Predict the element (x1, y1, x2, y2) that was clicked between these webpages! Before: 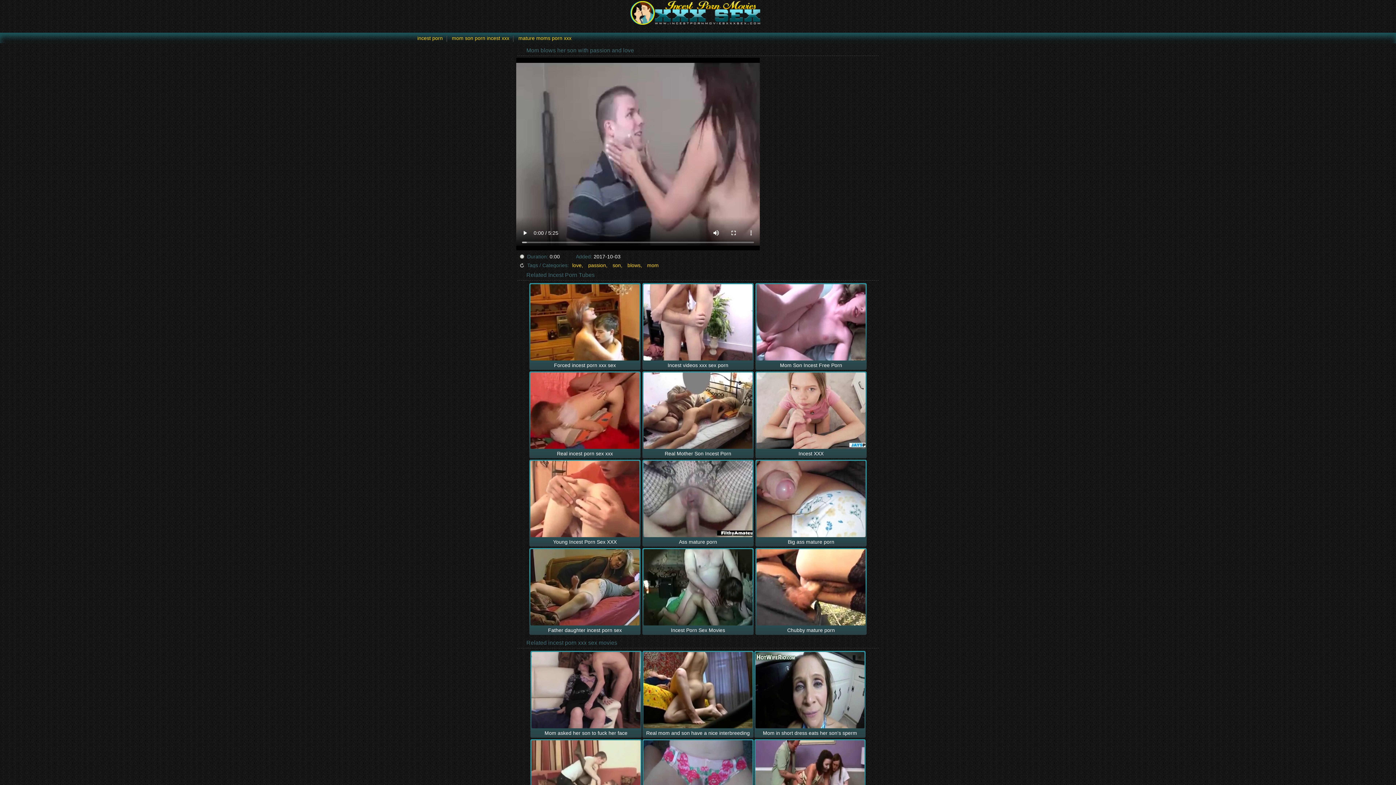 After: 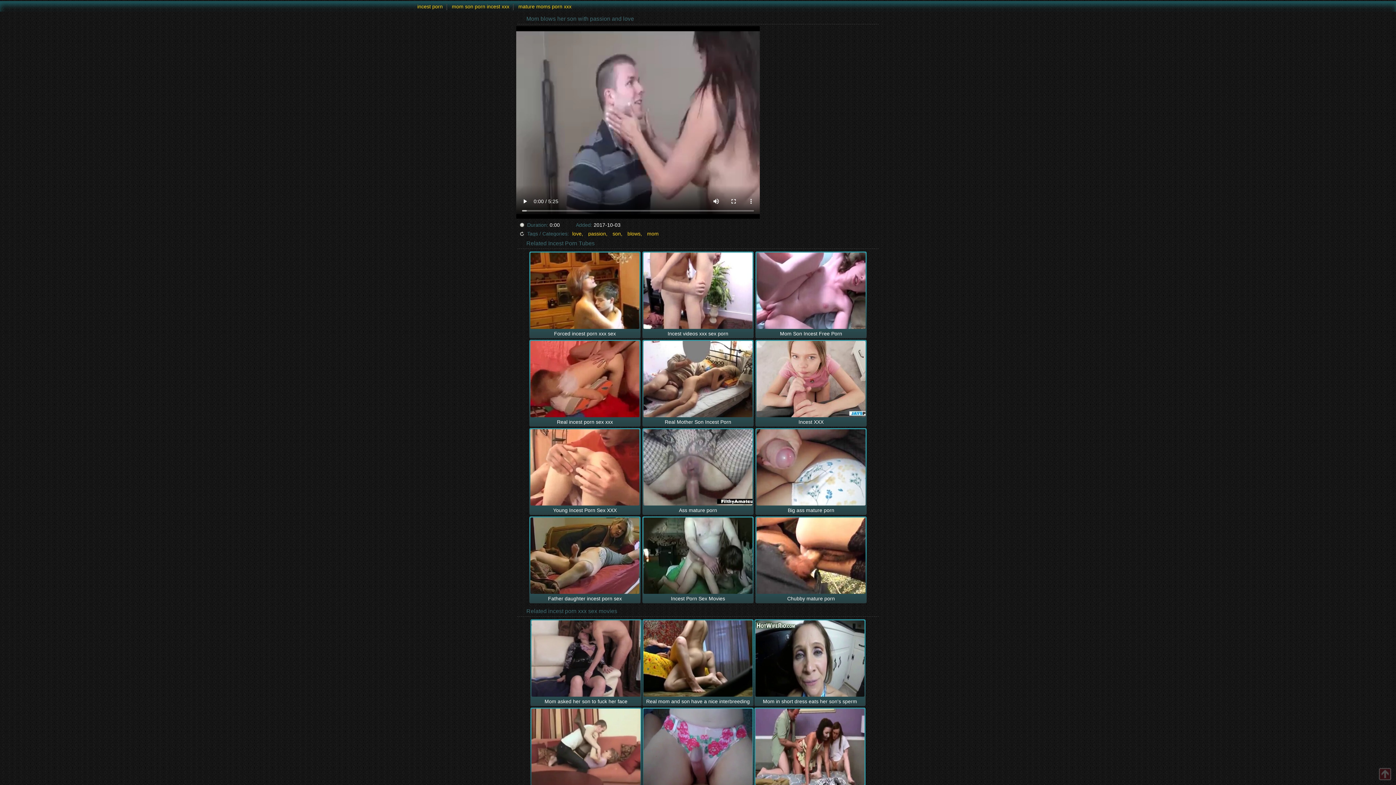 Action: bbox: (755, 740, 864, 817)